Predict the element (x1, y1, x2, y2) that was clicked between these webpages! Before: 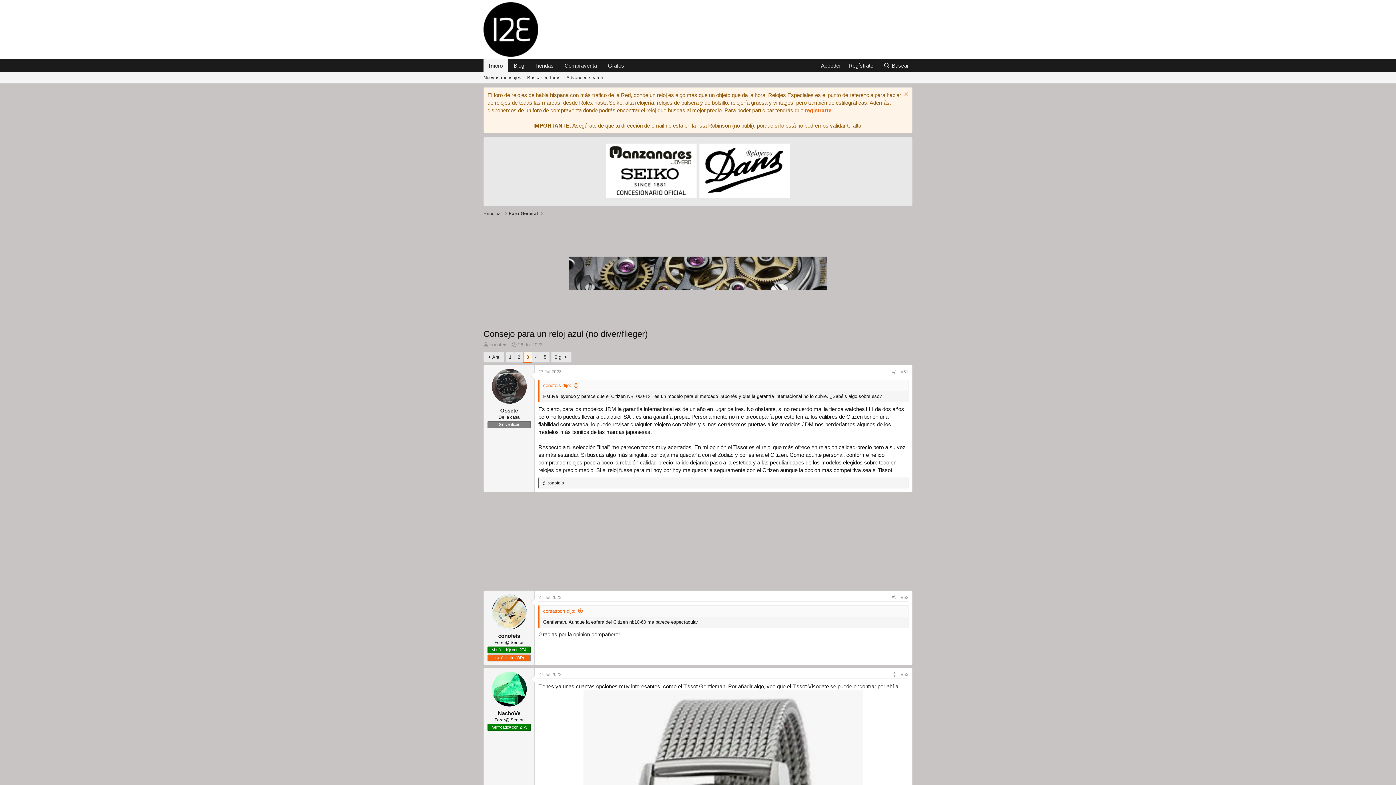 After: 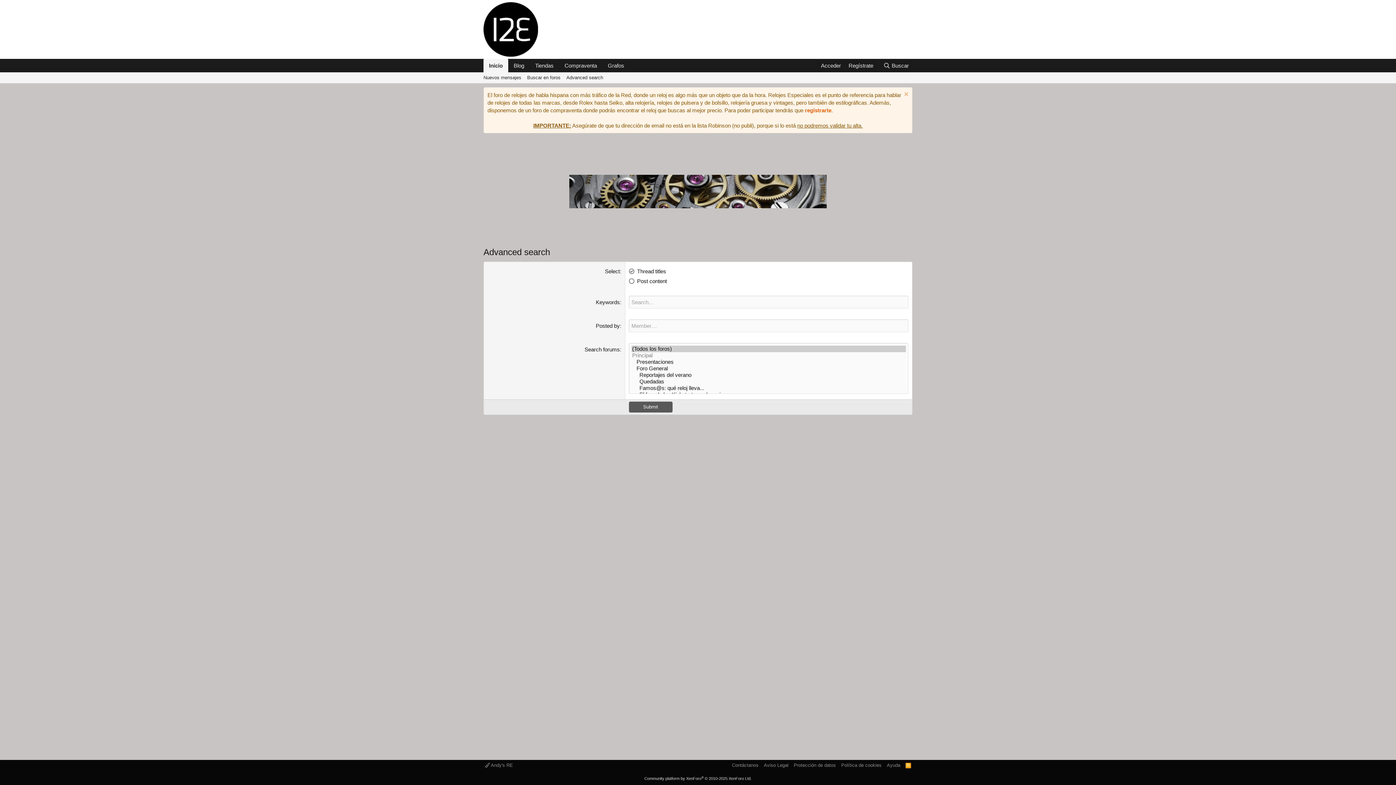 Action: bbox: (563, 72, 606, 83) label: Advanced search